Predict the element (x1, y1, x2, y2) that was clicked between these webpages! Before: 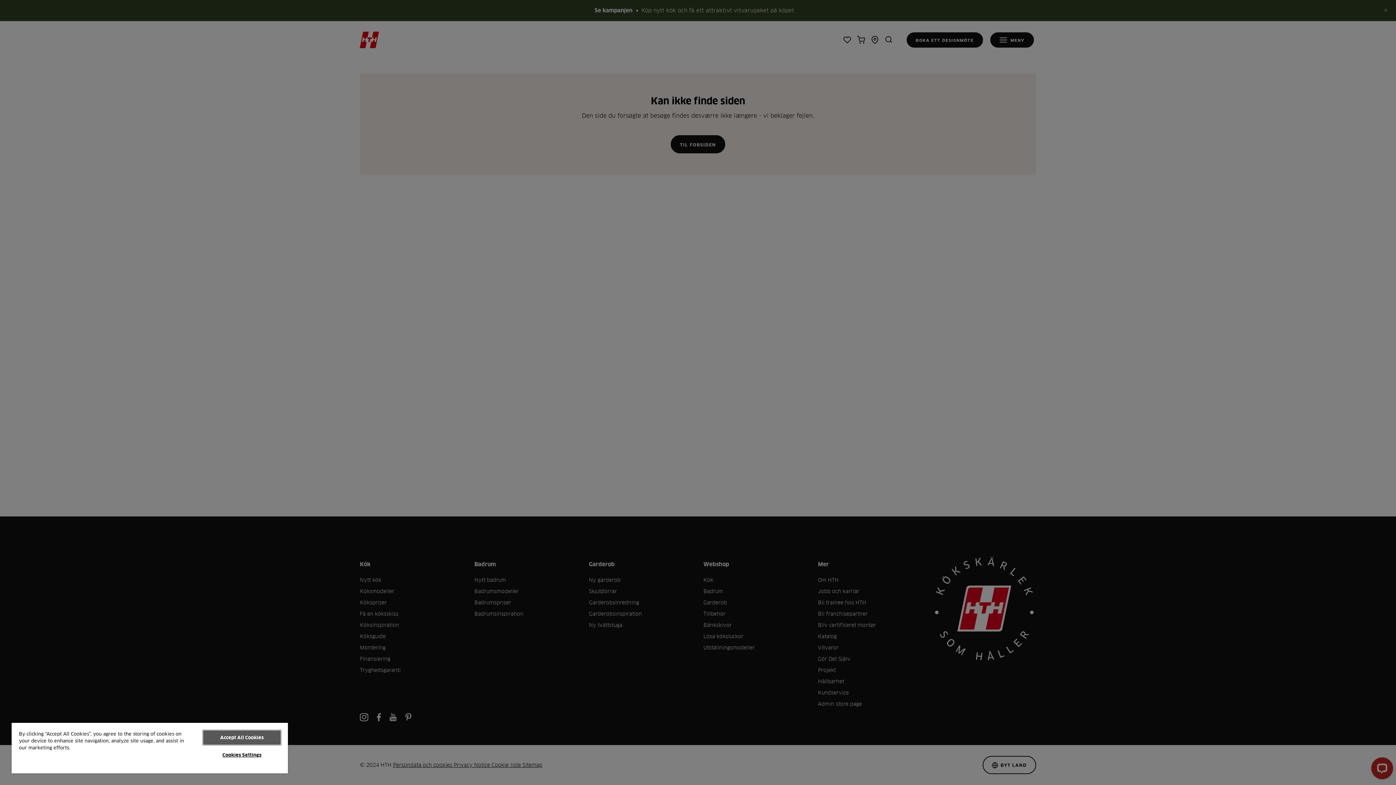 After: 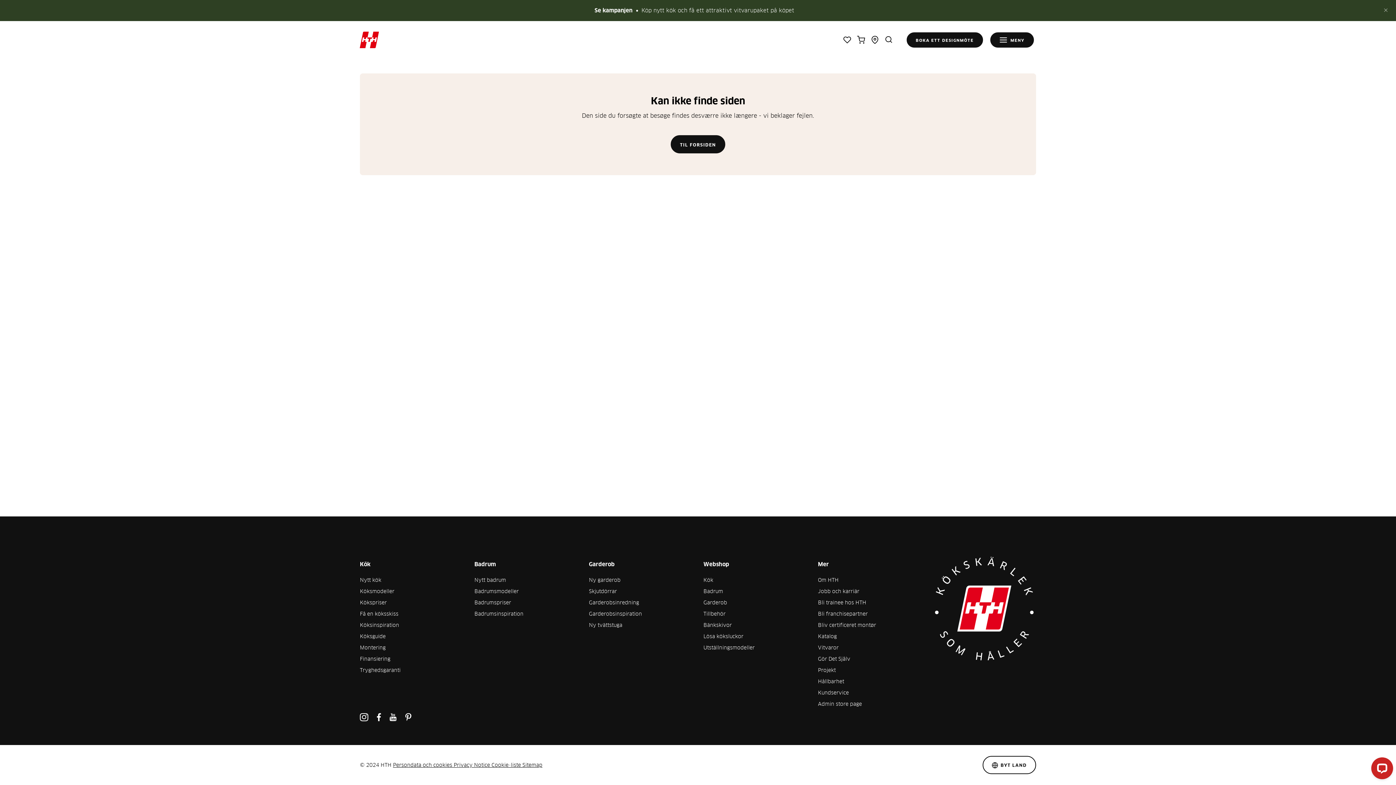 Action: bbox: (203, 730, 280, 745) label: Accept All Cookies